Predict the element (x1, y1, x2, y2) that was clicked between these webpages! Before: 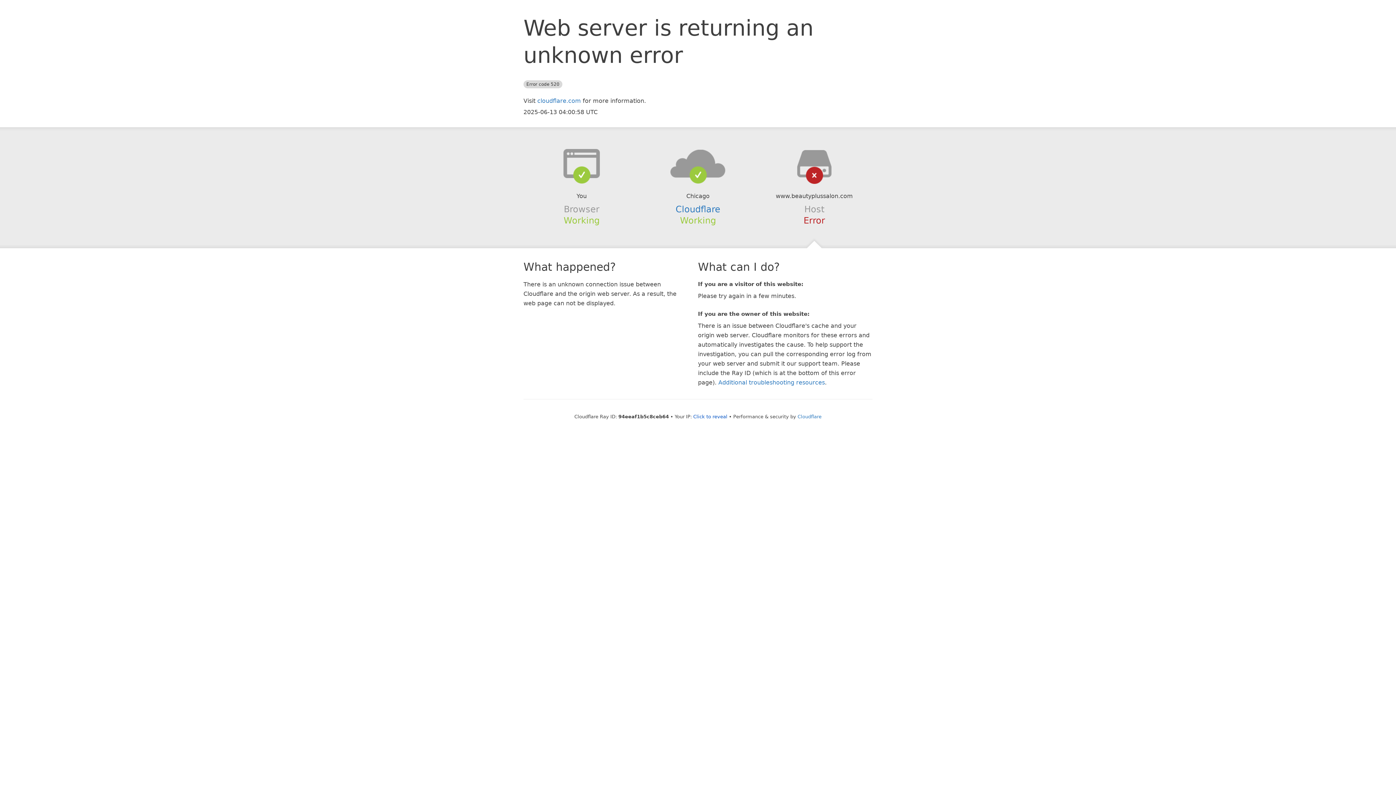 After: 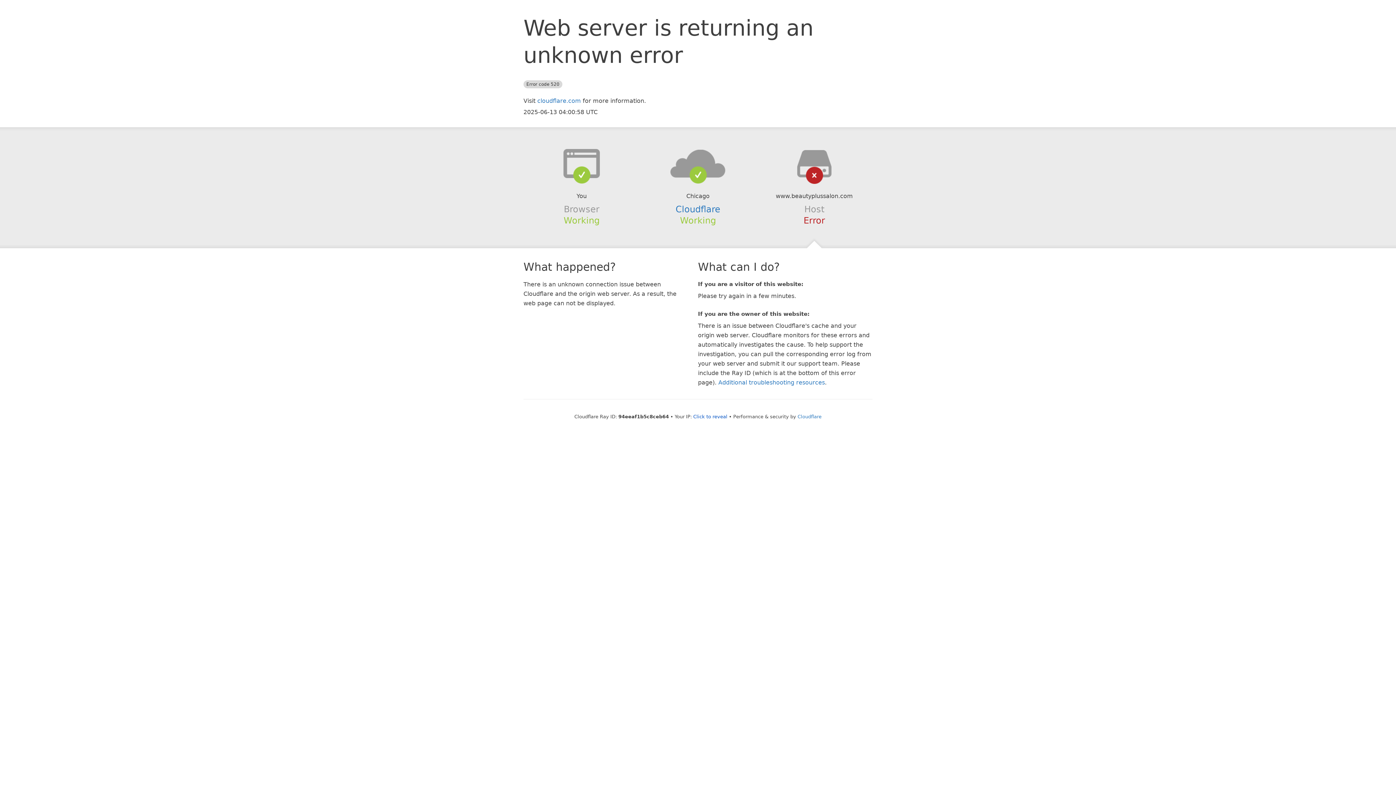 Action: bbox: (639, 148, 756, 178)